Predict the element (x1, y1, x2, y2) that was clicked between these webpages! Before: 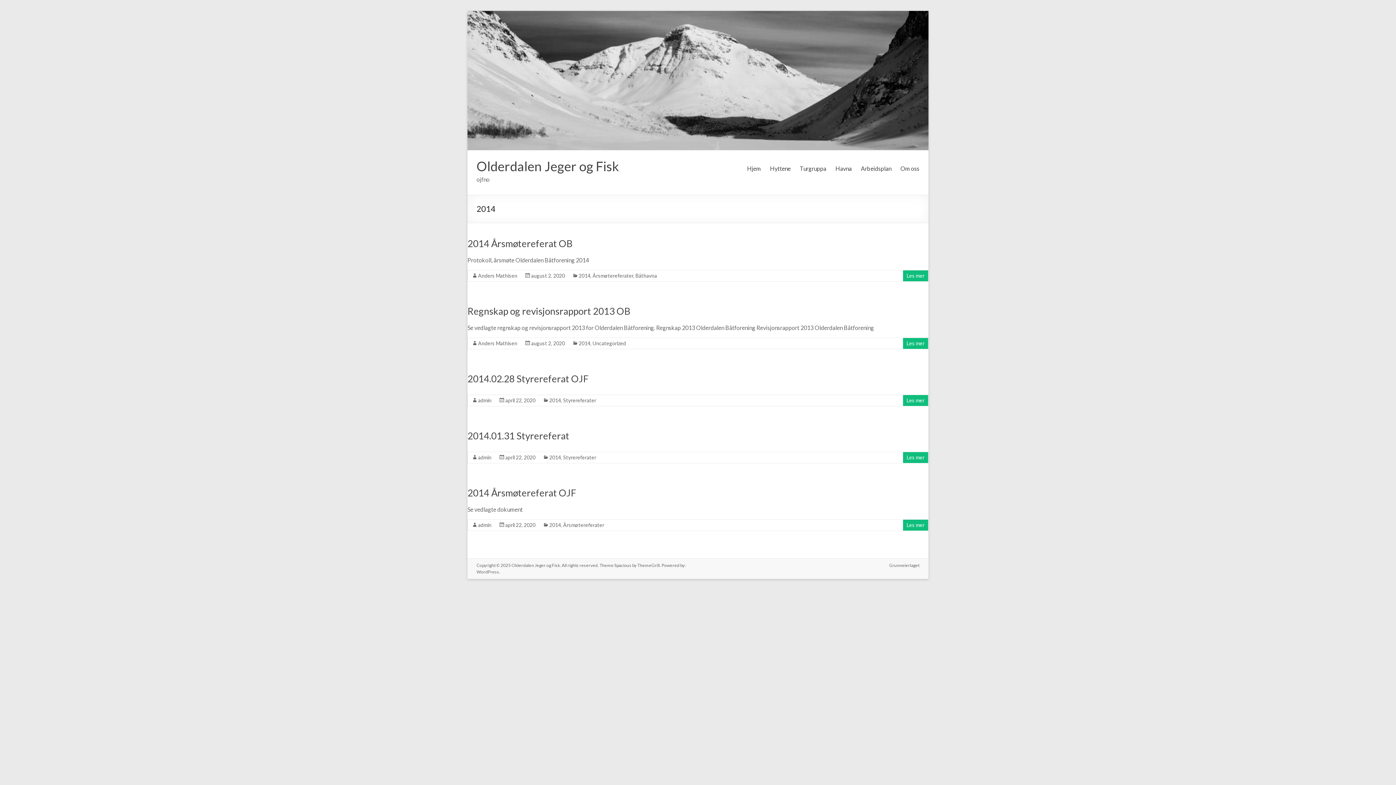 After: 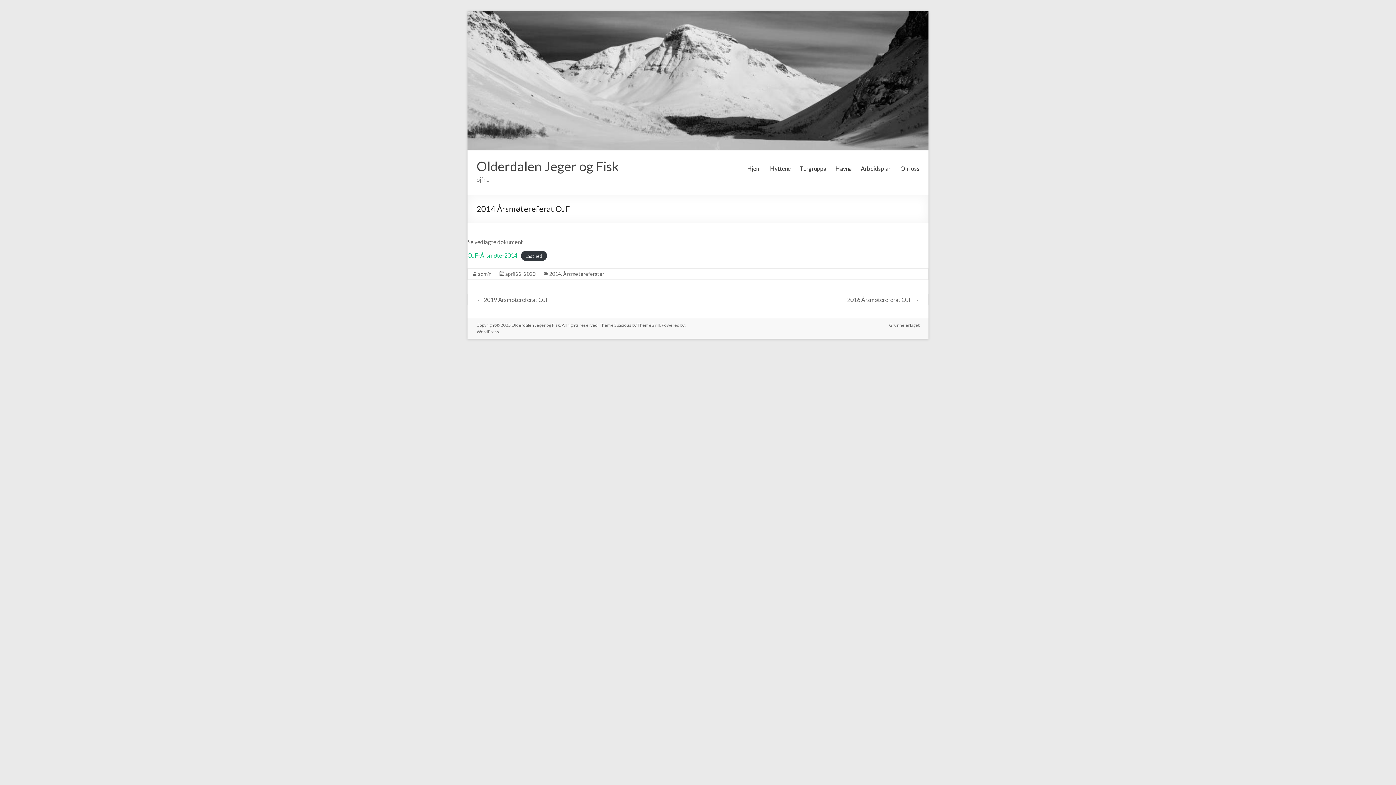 Action: label: Les mer bbox: (906, 522, 924, 528)